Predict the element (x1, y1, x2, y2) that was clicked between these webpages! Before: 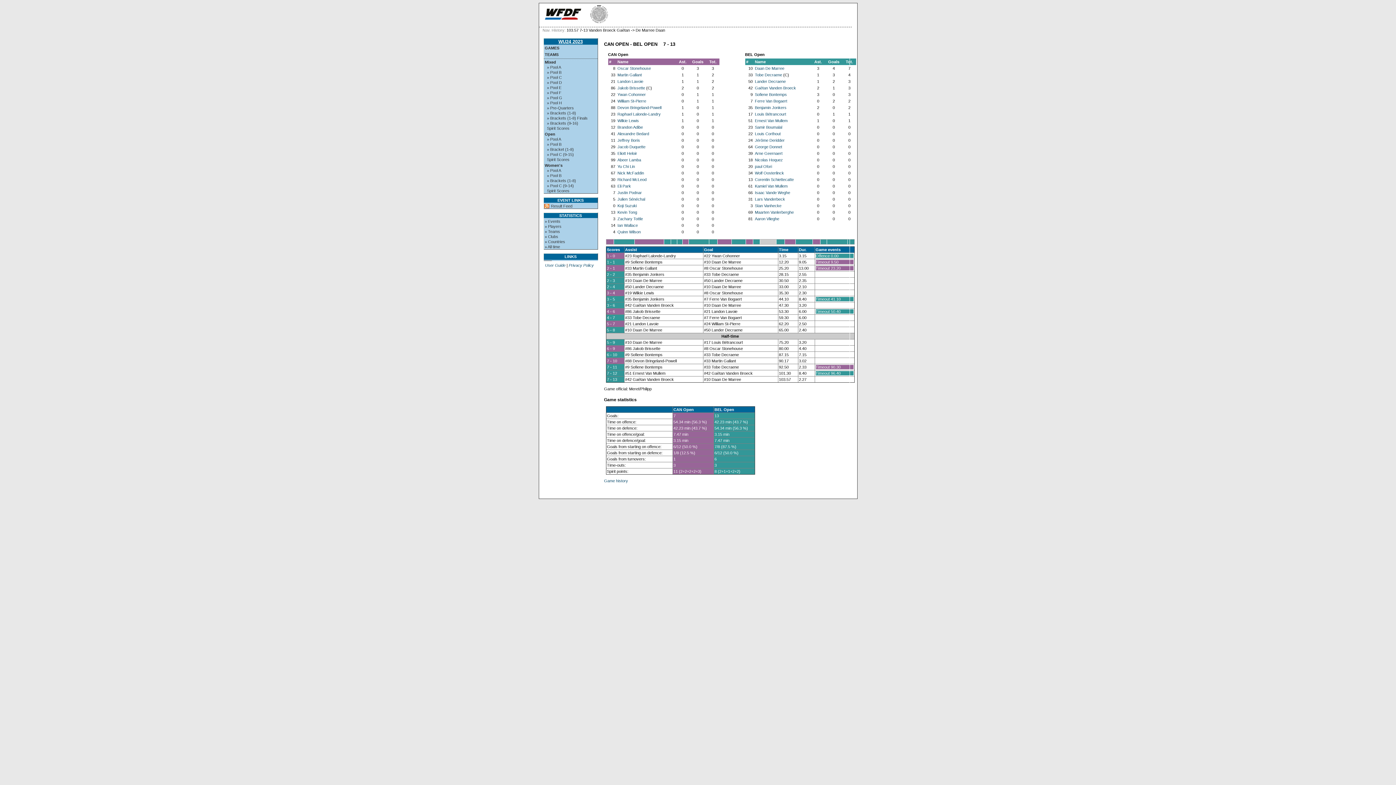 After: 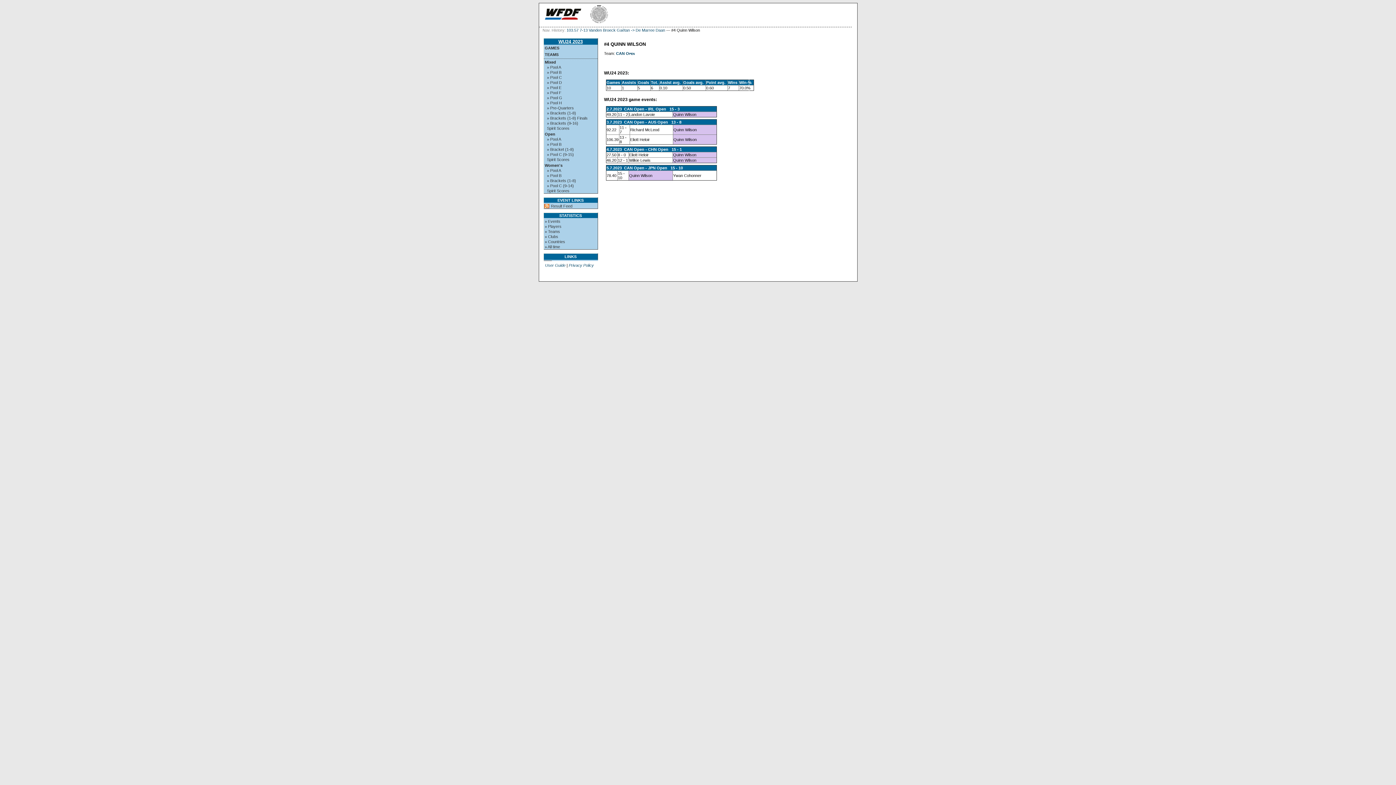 Action: label: Quinn Wilson bbox: (617, 229, 640, 234)